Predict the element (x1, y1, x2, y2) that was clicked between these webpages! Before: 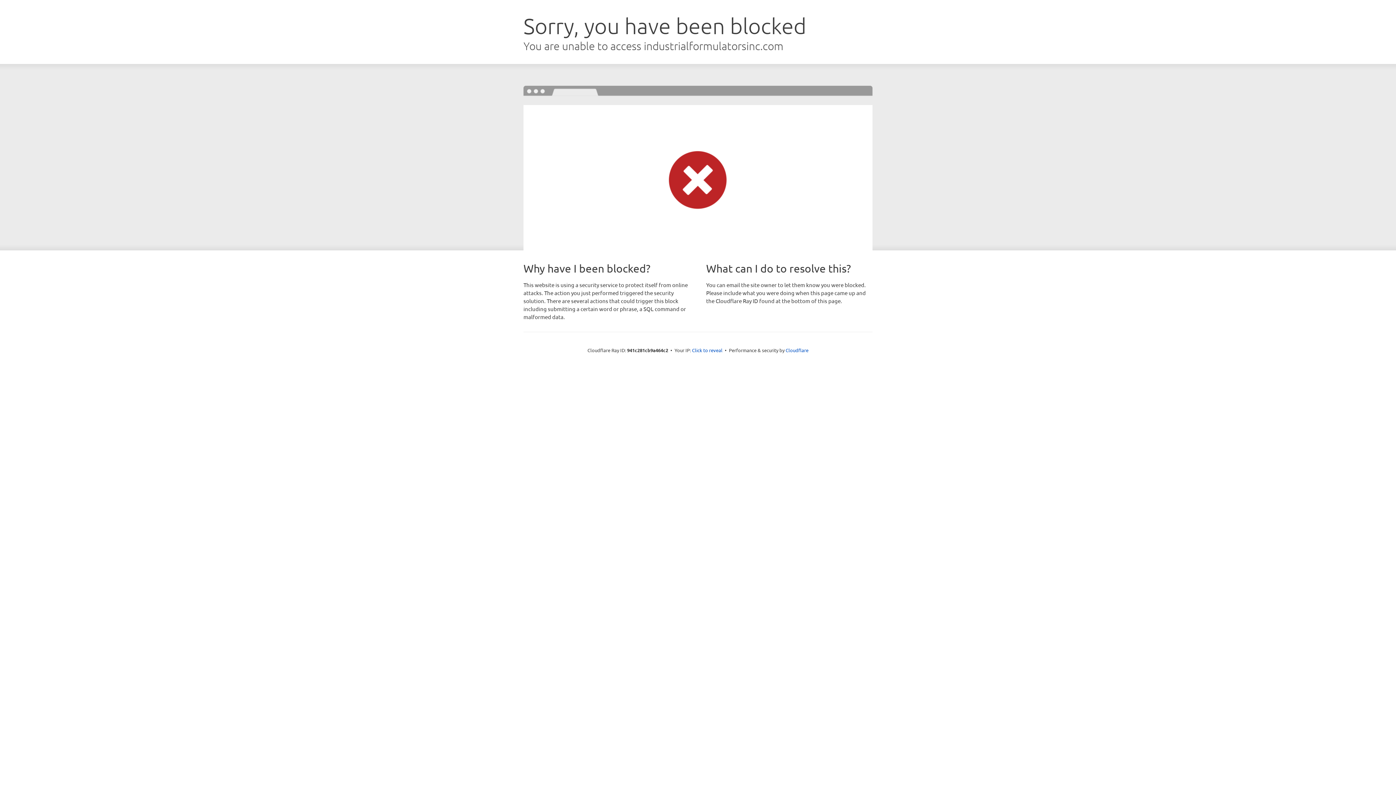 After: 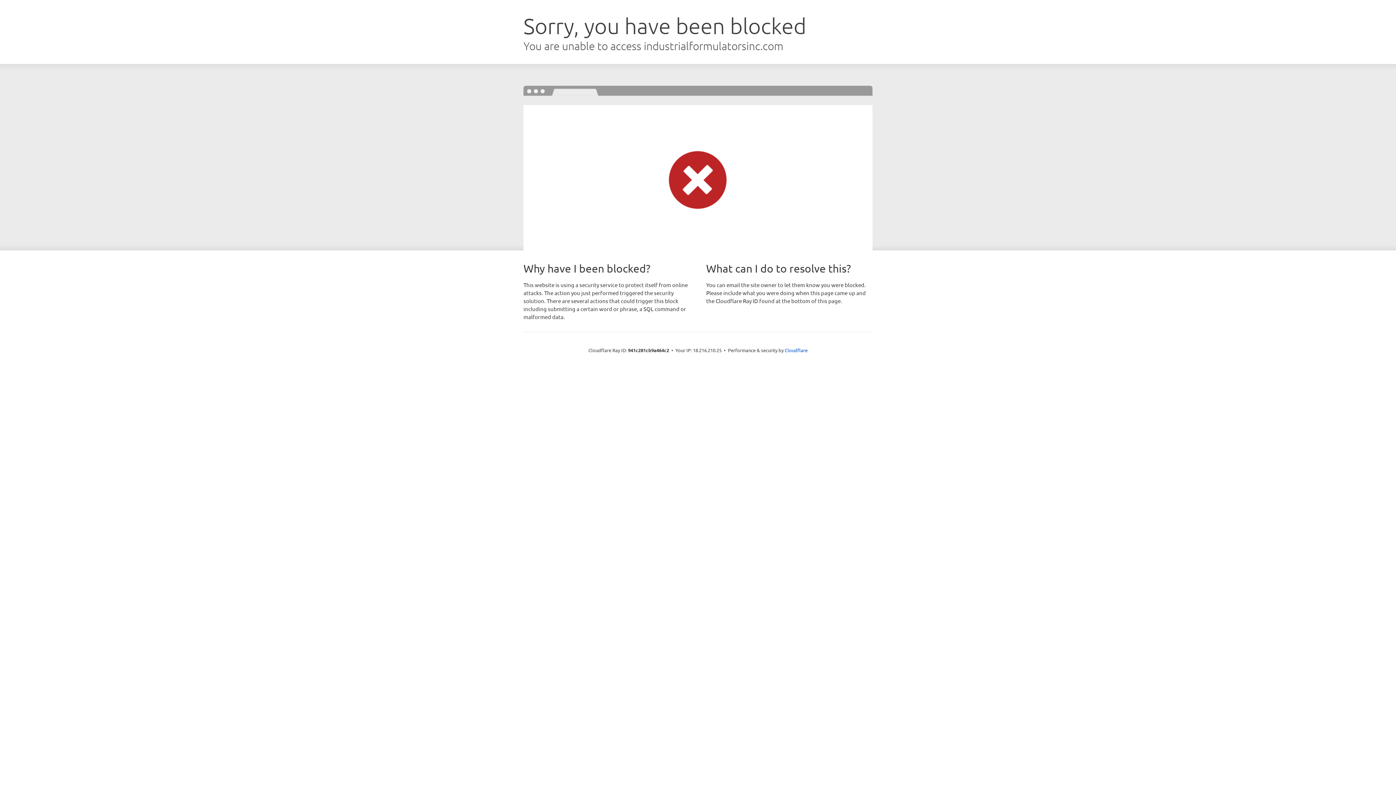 Action: bbox: (692, 346, 722, 353) label: Click to reveal